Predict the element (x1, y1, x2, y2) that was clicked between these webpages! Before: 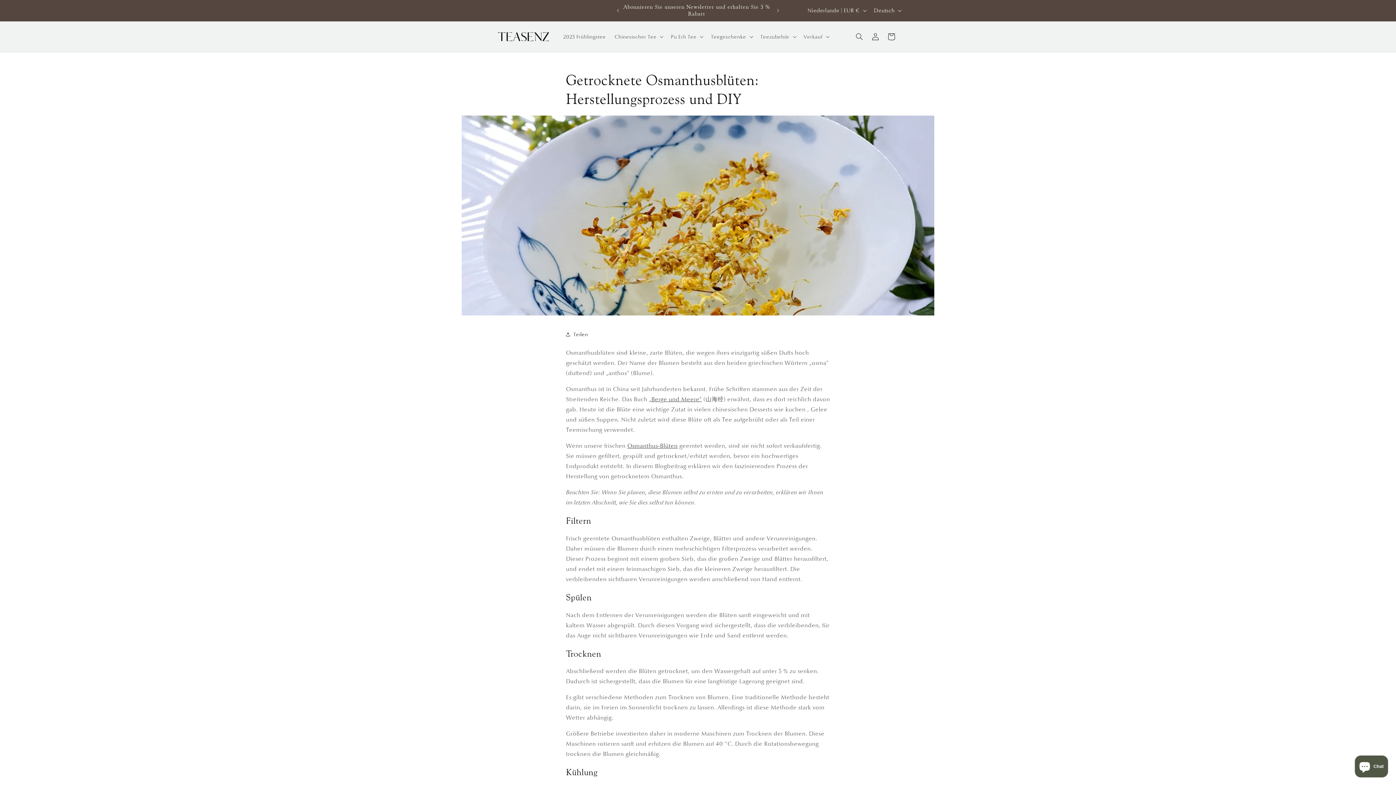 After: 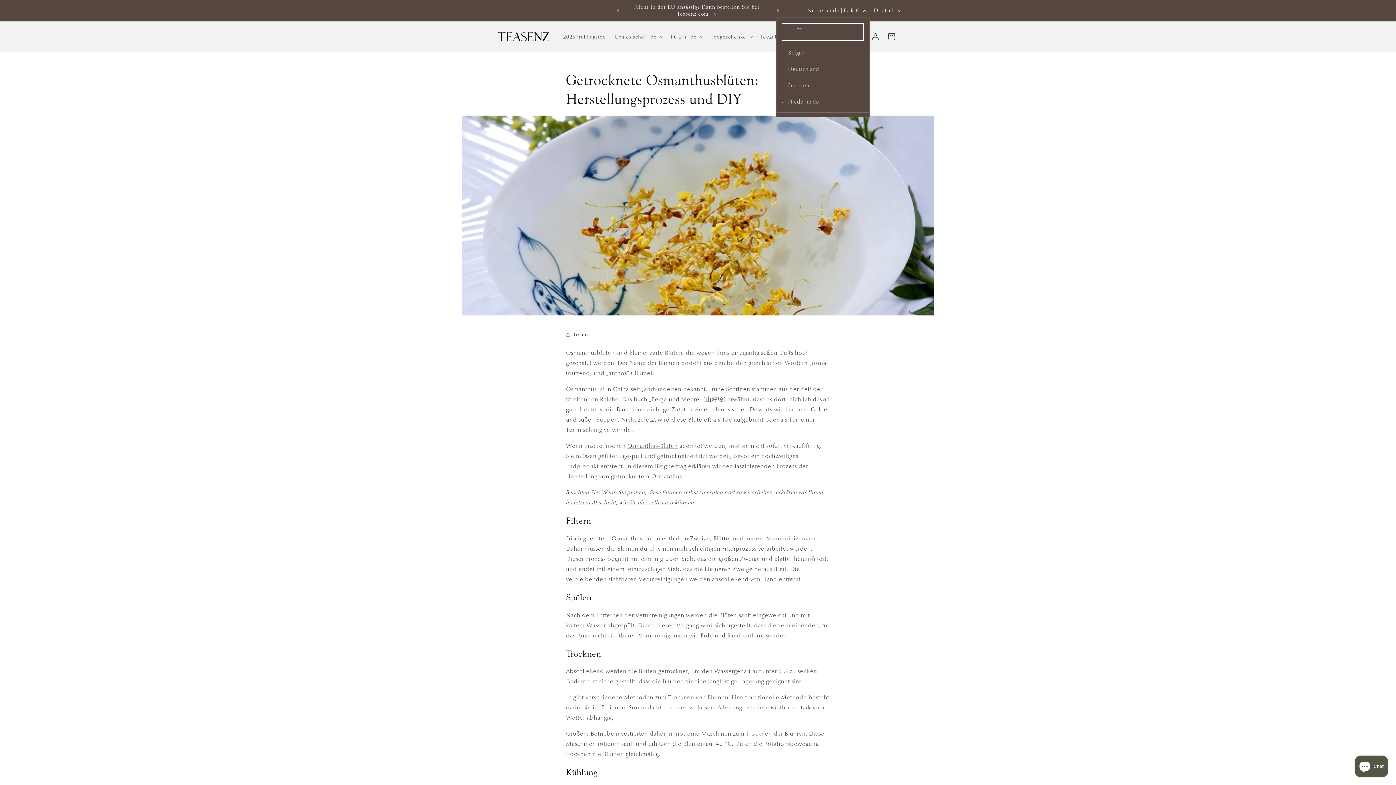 Action: bbox: (803, 3, 869, 17) label: Niederlande | EUR €